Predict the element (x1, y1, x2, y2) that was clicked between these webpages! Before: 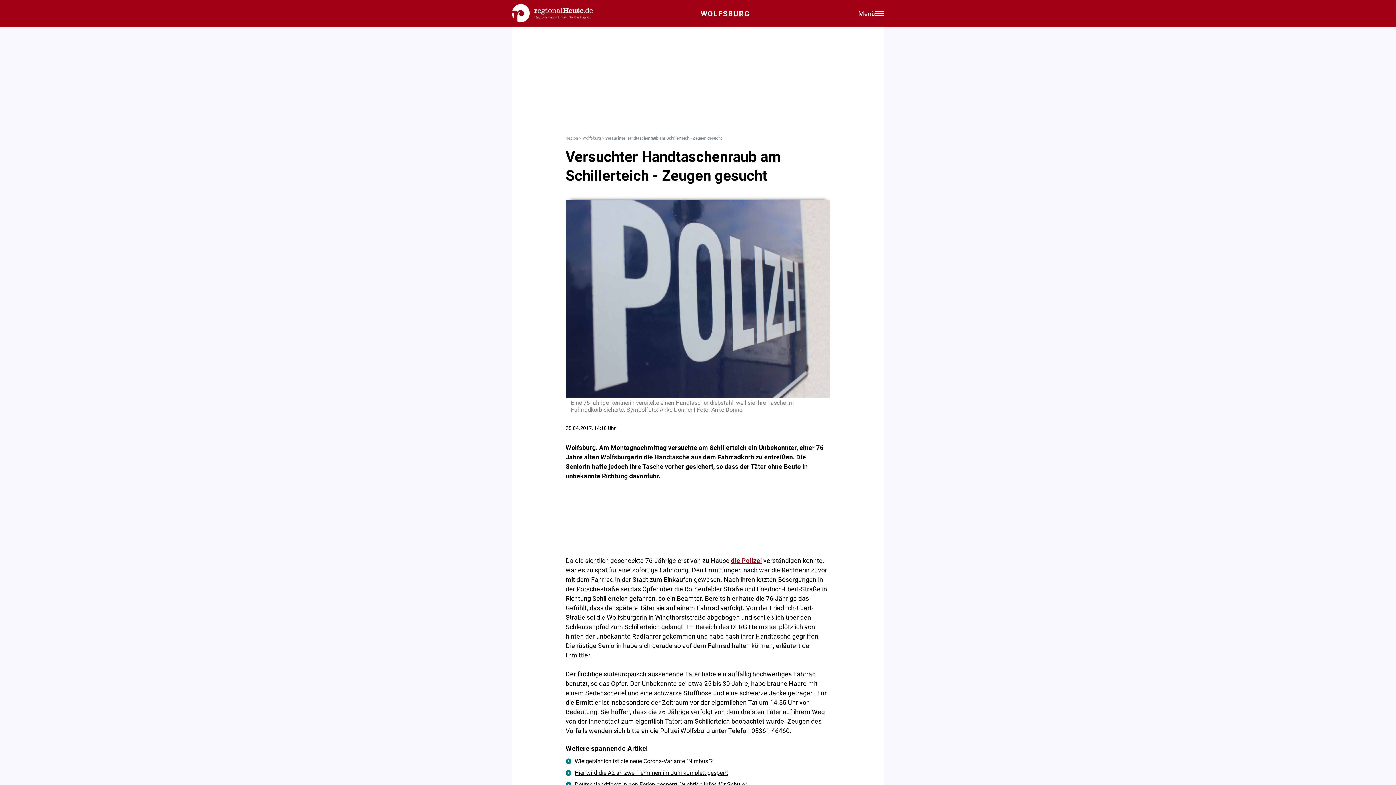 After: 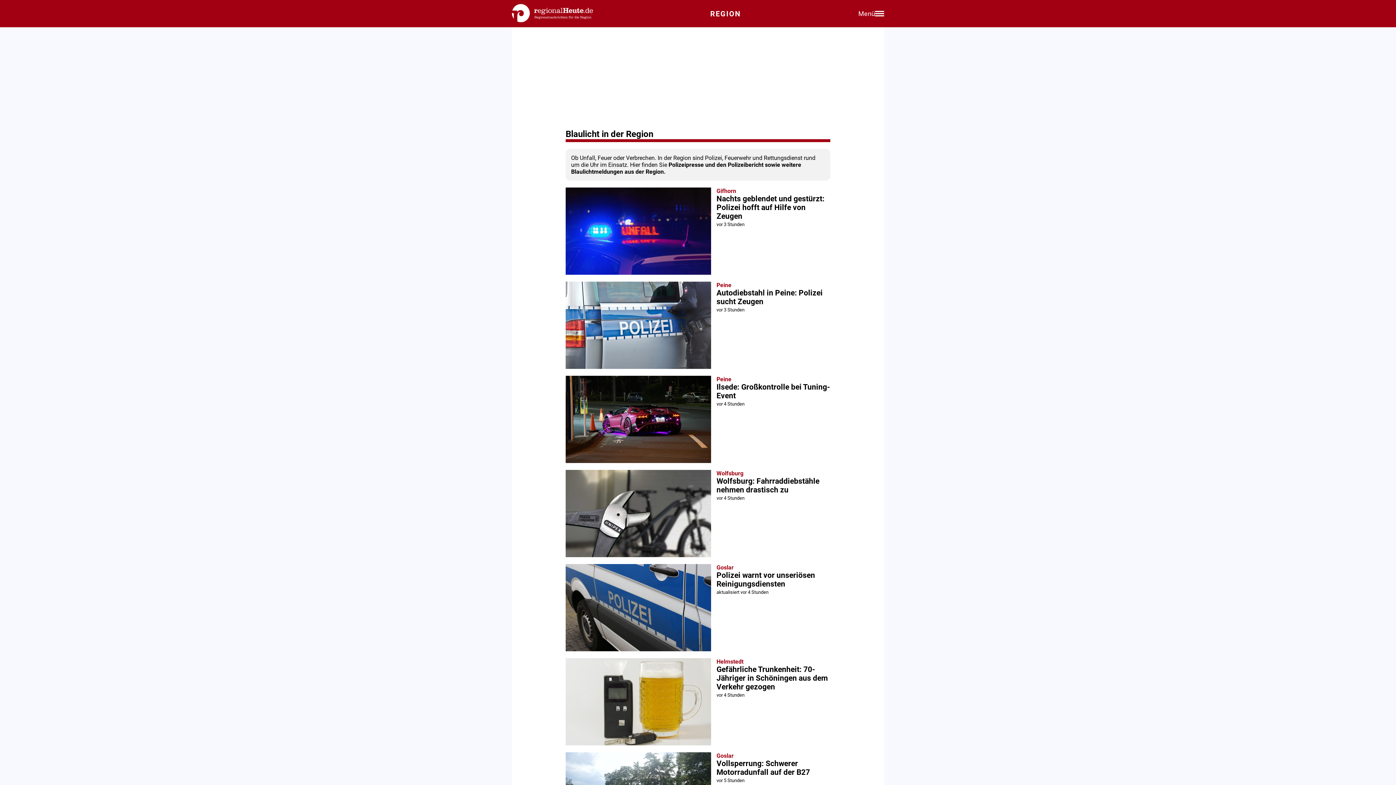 Action: label: die Polizei bbox: (731, 557, 762, 564)